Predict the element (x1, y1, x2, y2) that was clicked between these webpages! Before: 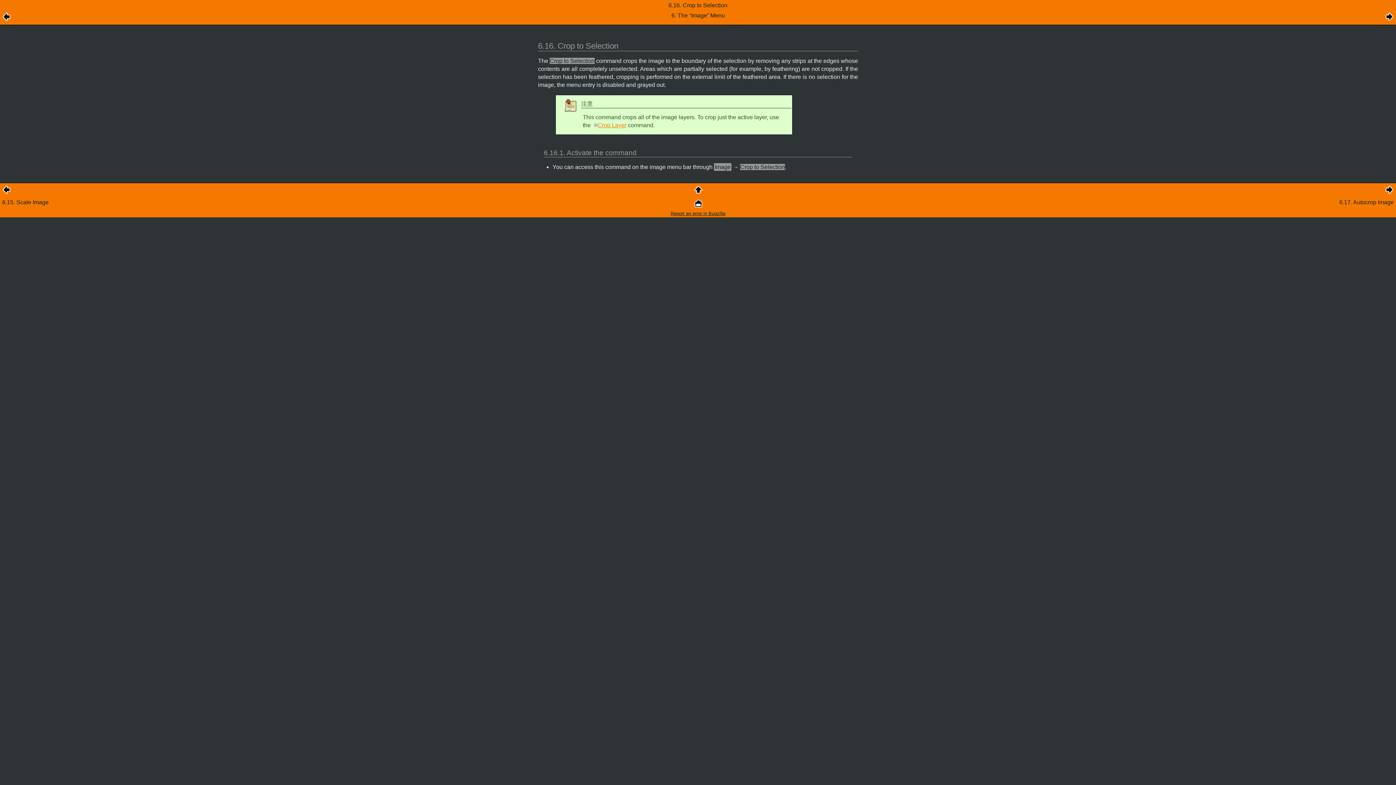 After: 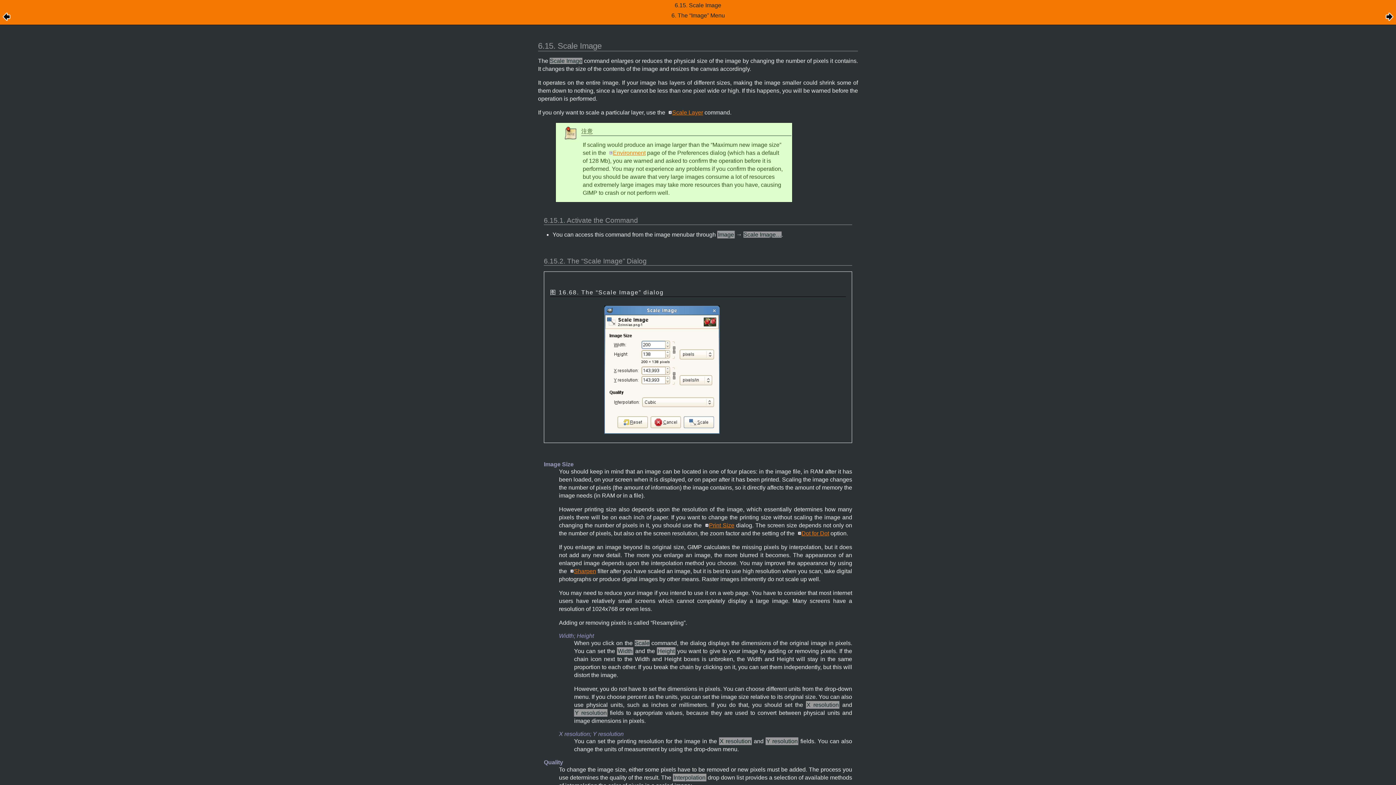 Action: bbox: (2, 16, 10, 22)